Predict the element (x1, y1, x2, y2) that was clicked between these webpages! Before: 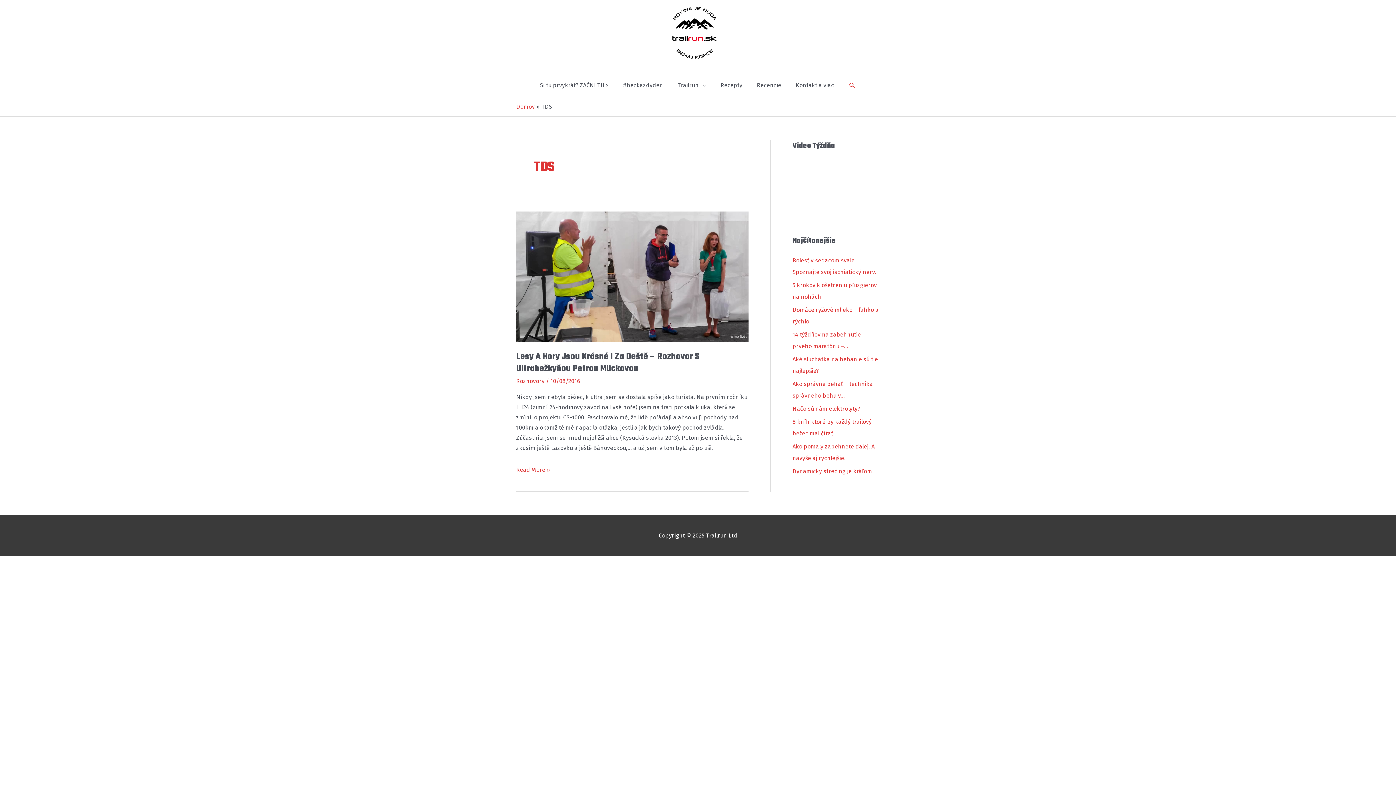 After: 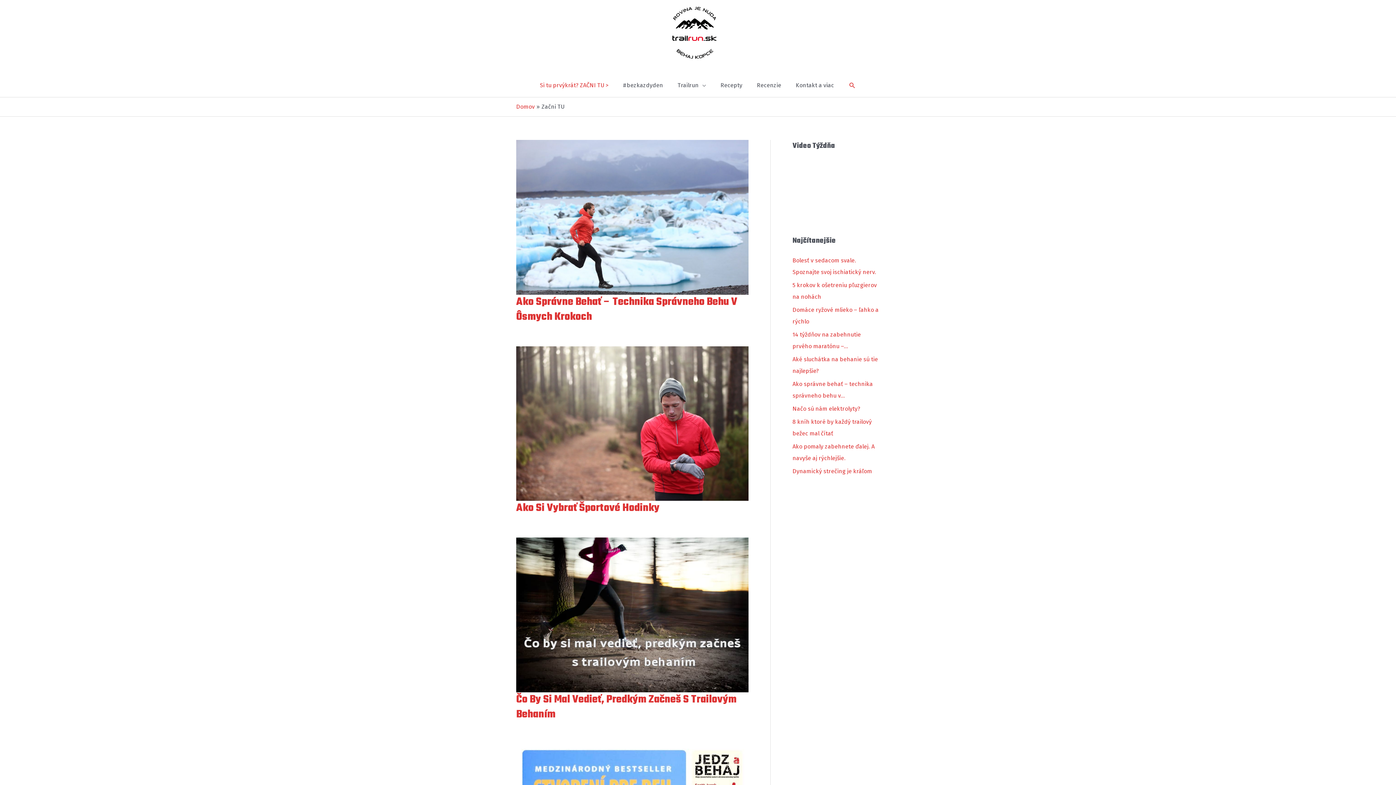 Action: bbox: (532, 73, 616, 97) label: Si tu prvýkrát? ZAČNI TU >